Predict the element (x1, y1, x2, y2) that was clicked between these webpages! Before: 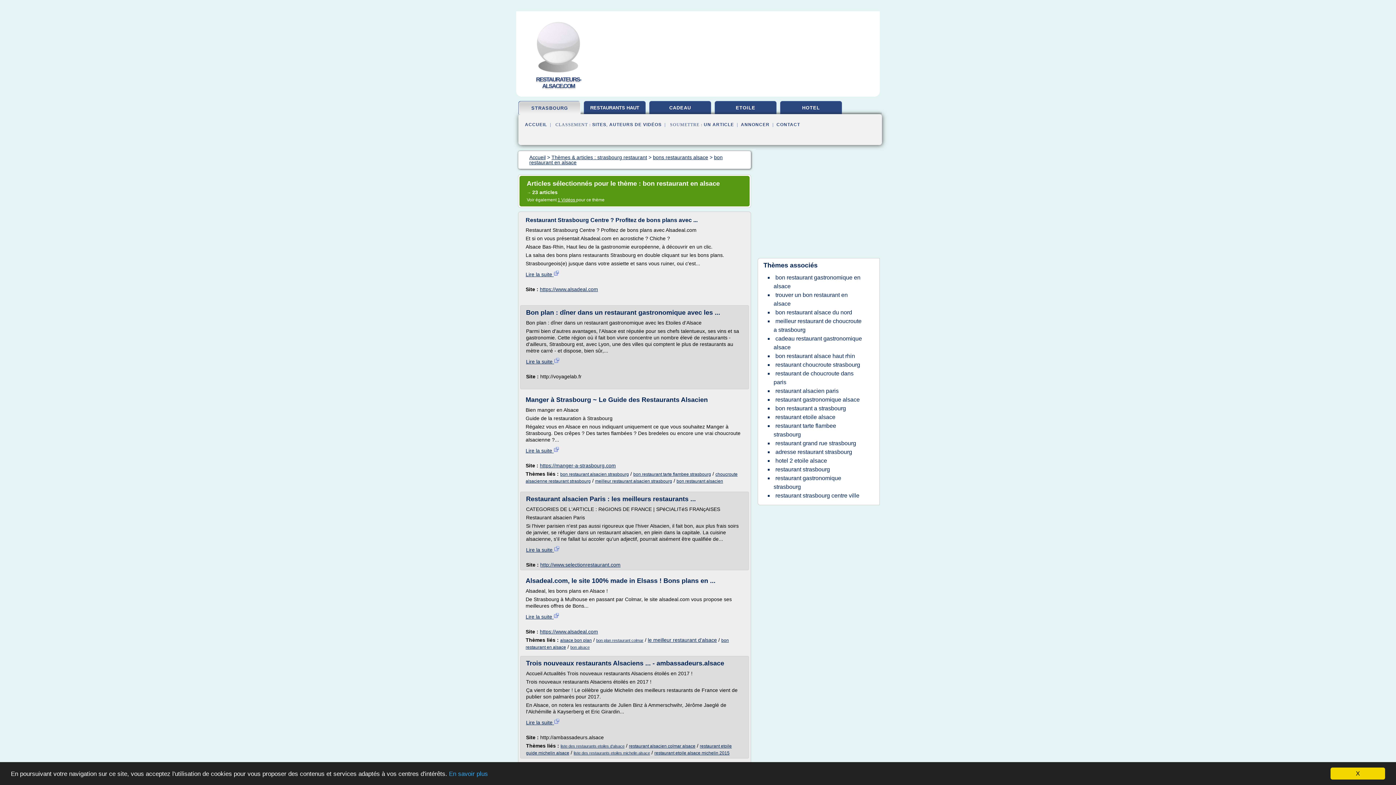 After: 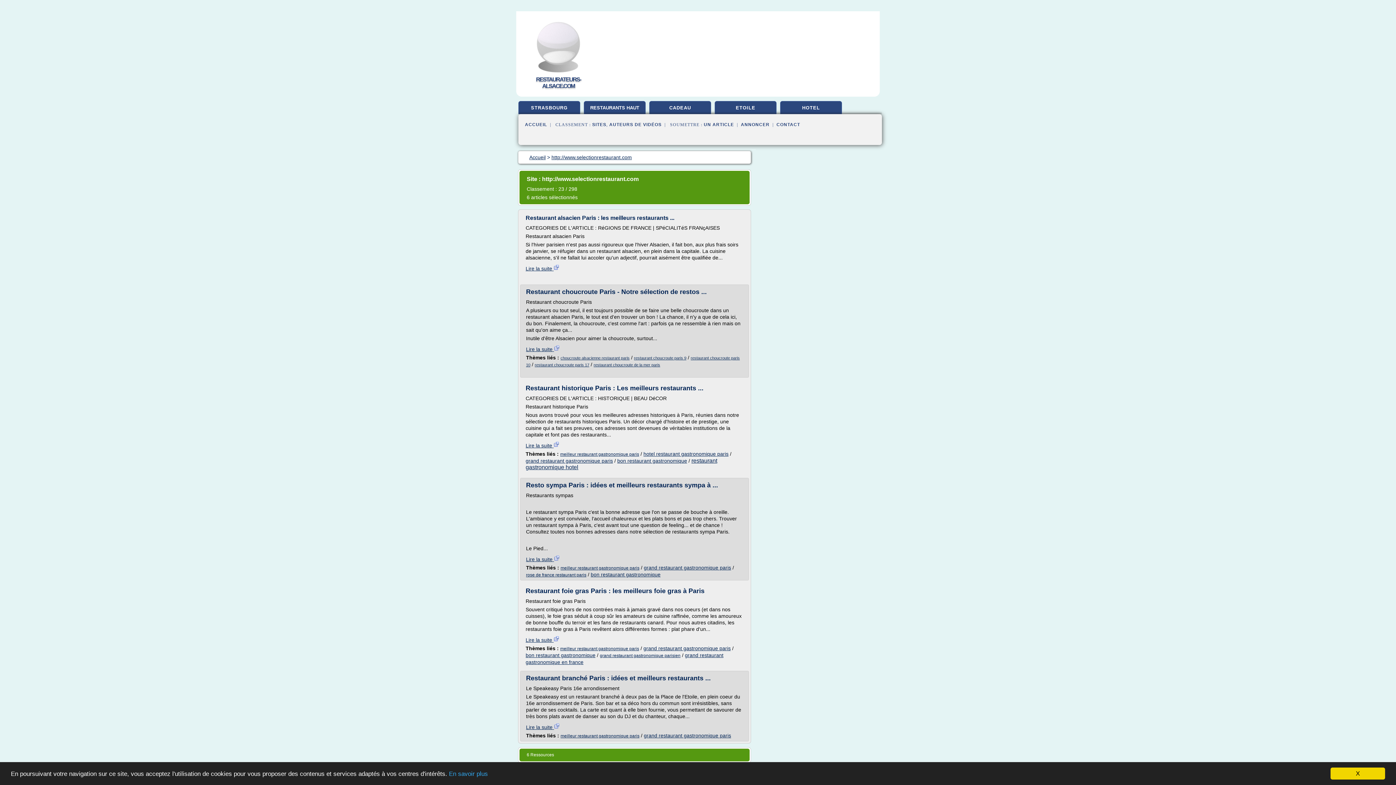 Action: bbox: (540, 562, 620, 568) label: http://www.selectionrestaurant.com